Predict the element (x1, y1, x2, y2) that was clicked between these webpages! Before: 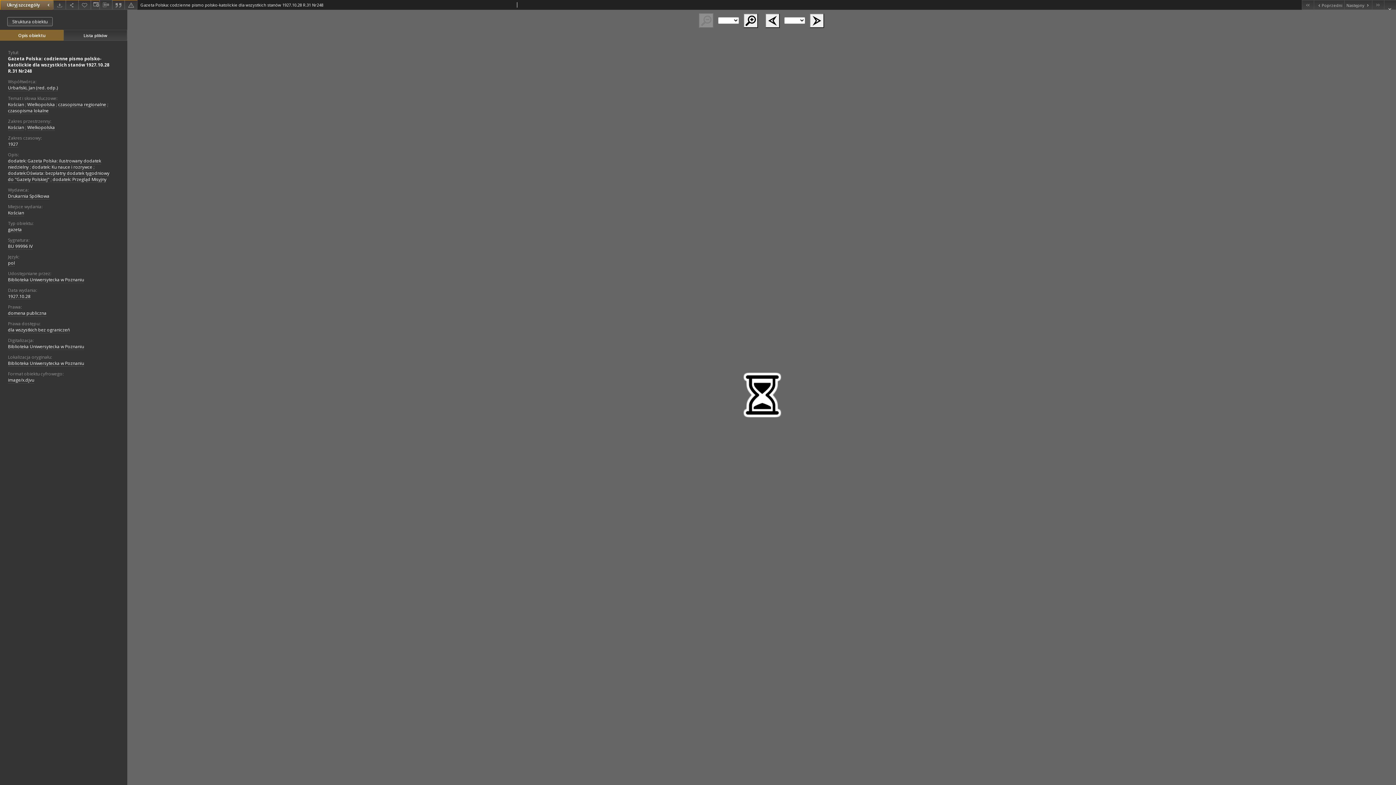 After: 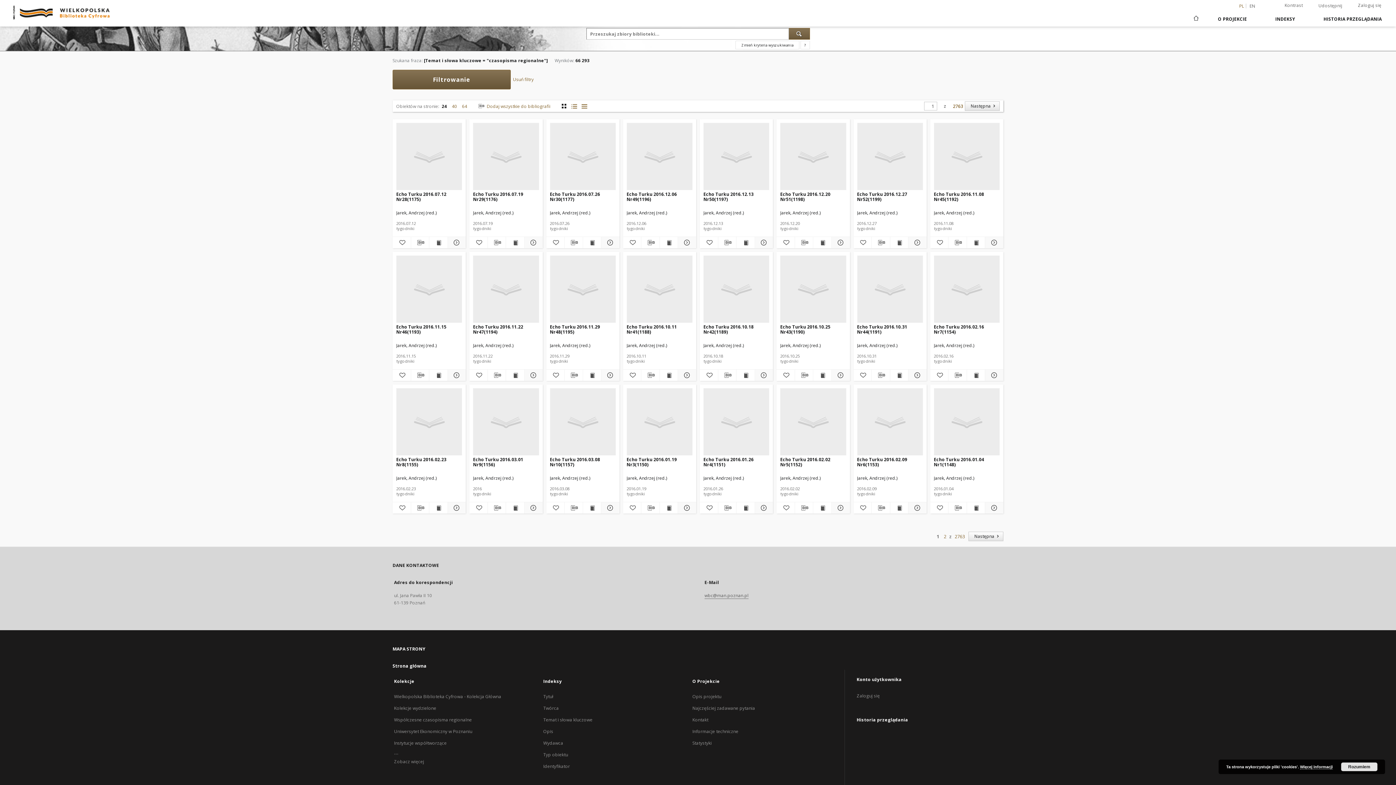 Action: bbox: (58, 101, 106, 108) label: czasopisma regionalne